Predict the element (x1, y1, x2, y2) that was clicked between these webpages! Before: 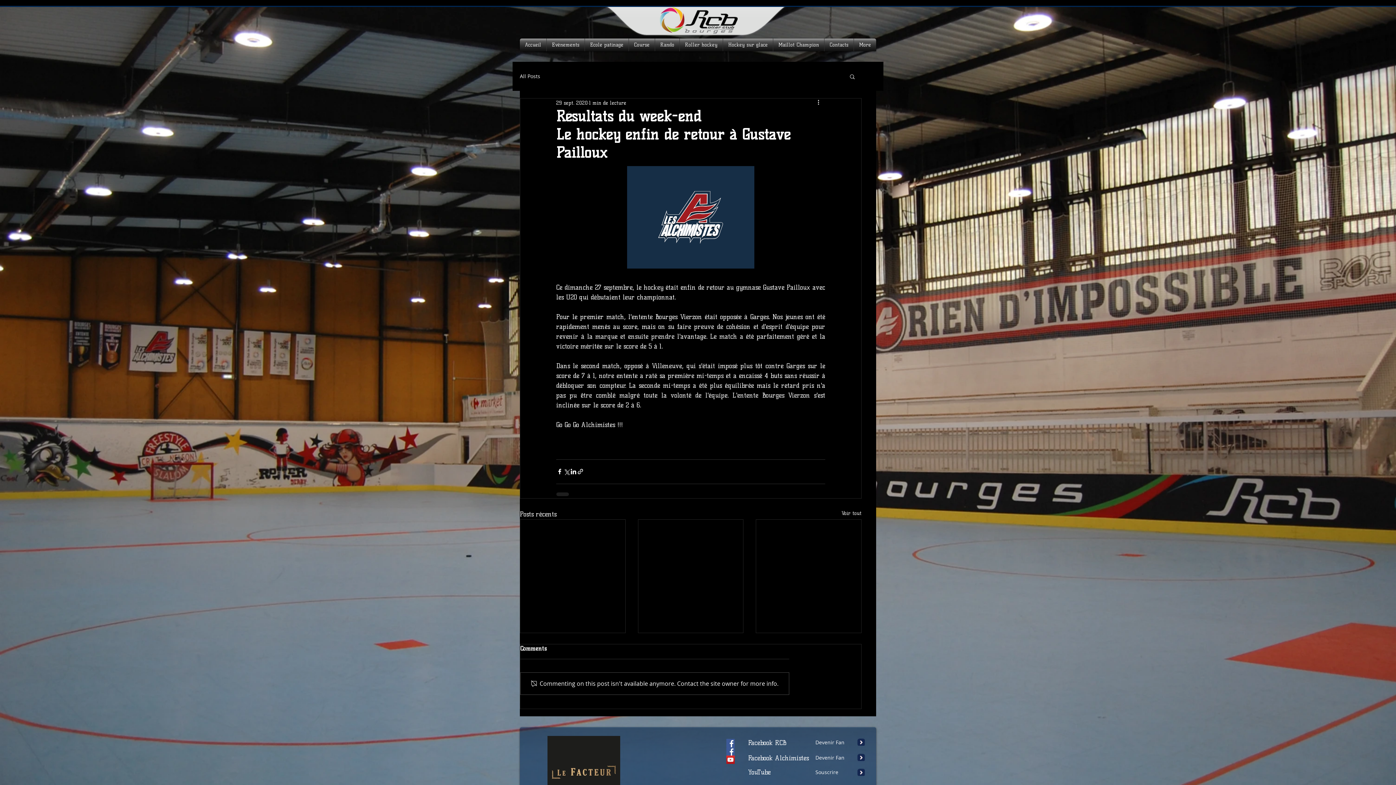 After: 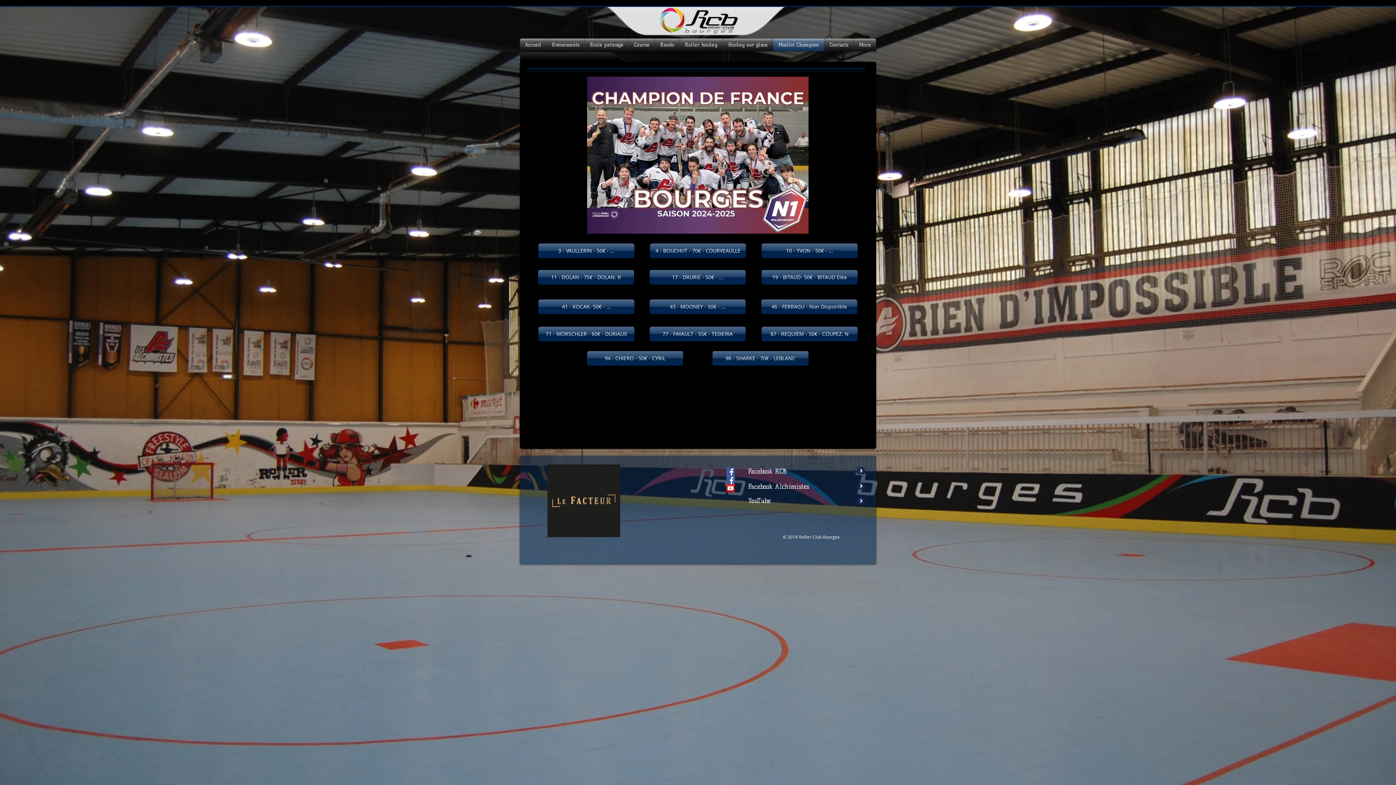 Action: bbox: (773, 38, 824, 51) label: Maillot Champion